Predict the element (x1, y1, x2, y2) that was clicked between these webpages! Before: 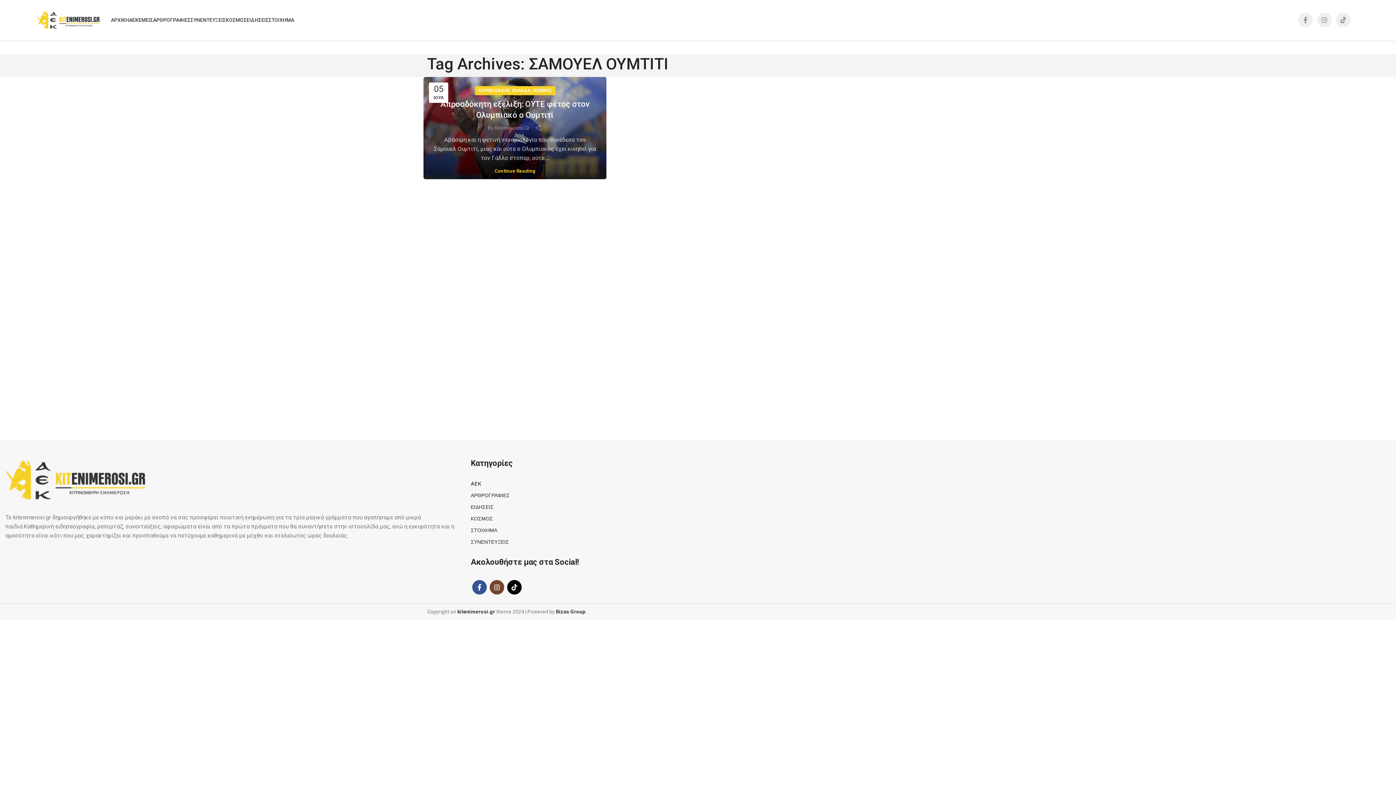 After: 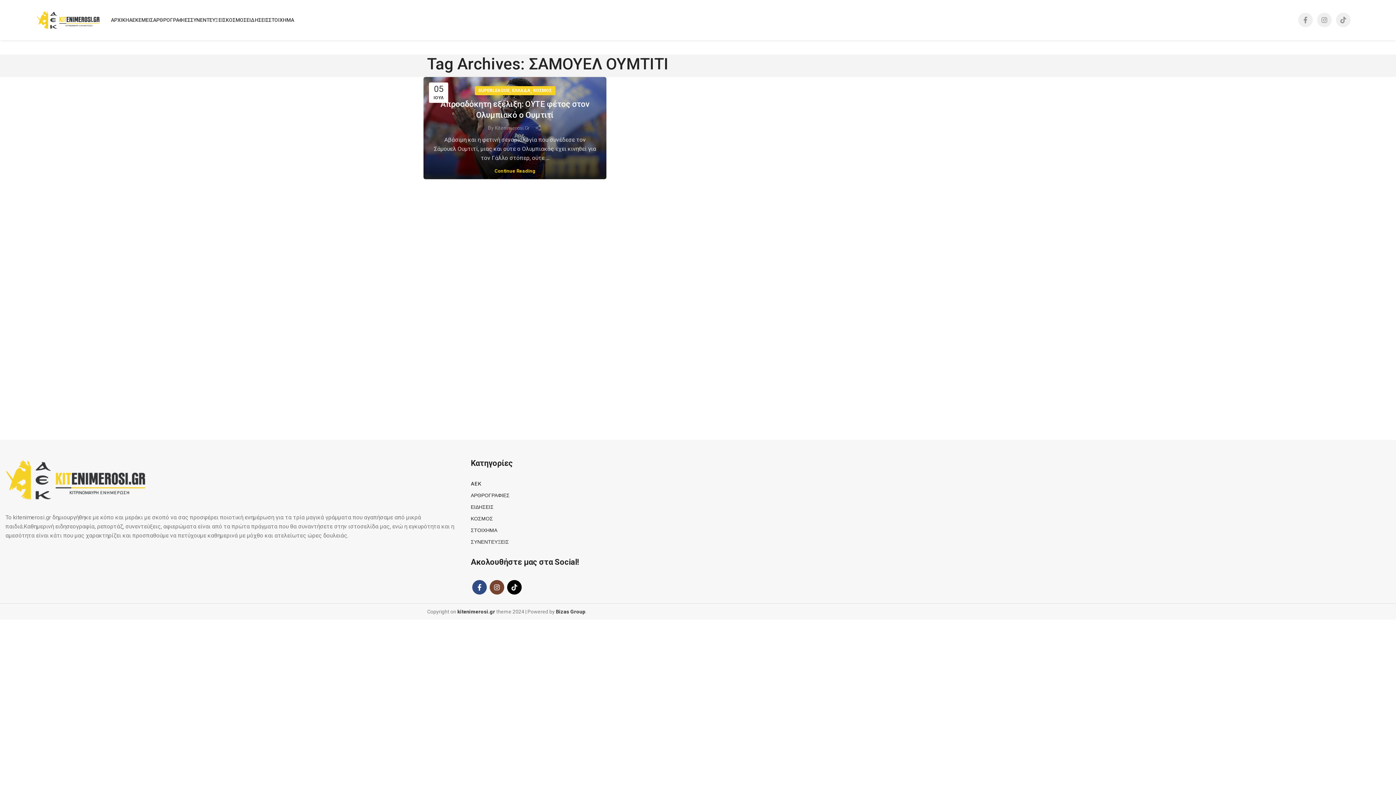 Action: bbox: (472, 580, 486, 594) label: Facebook social link